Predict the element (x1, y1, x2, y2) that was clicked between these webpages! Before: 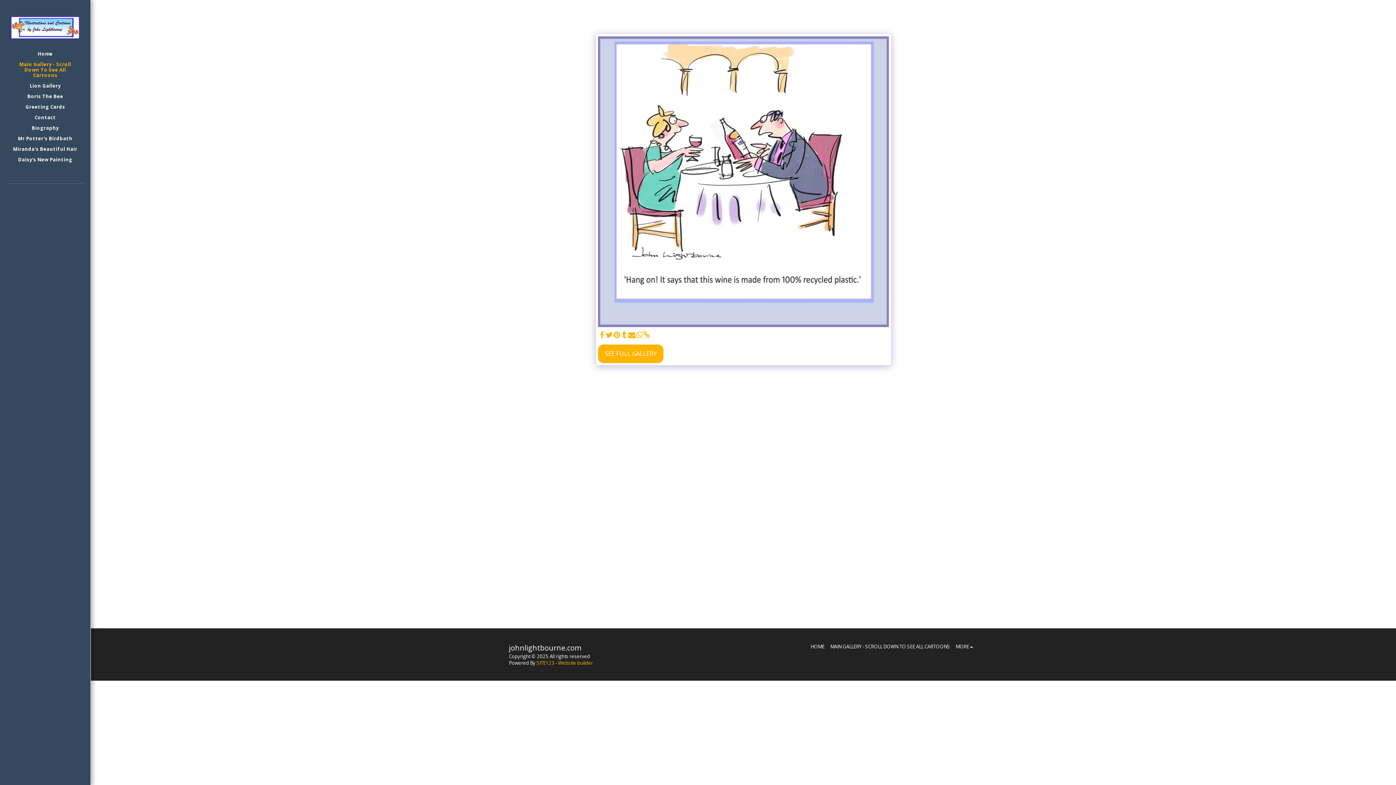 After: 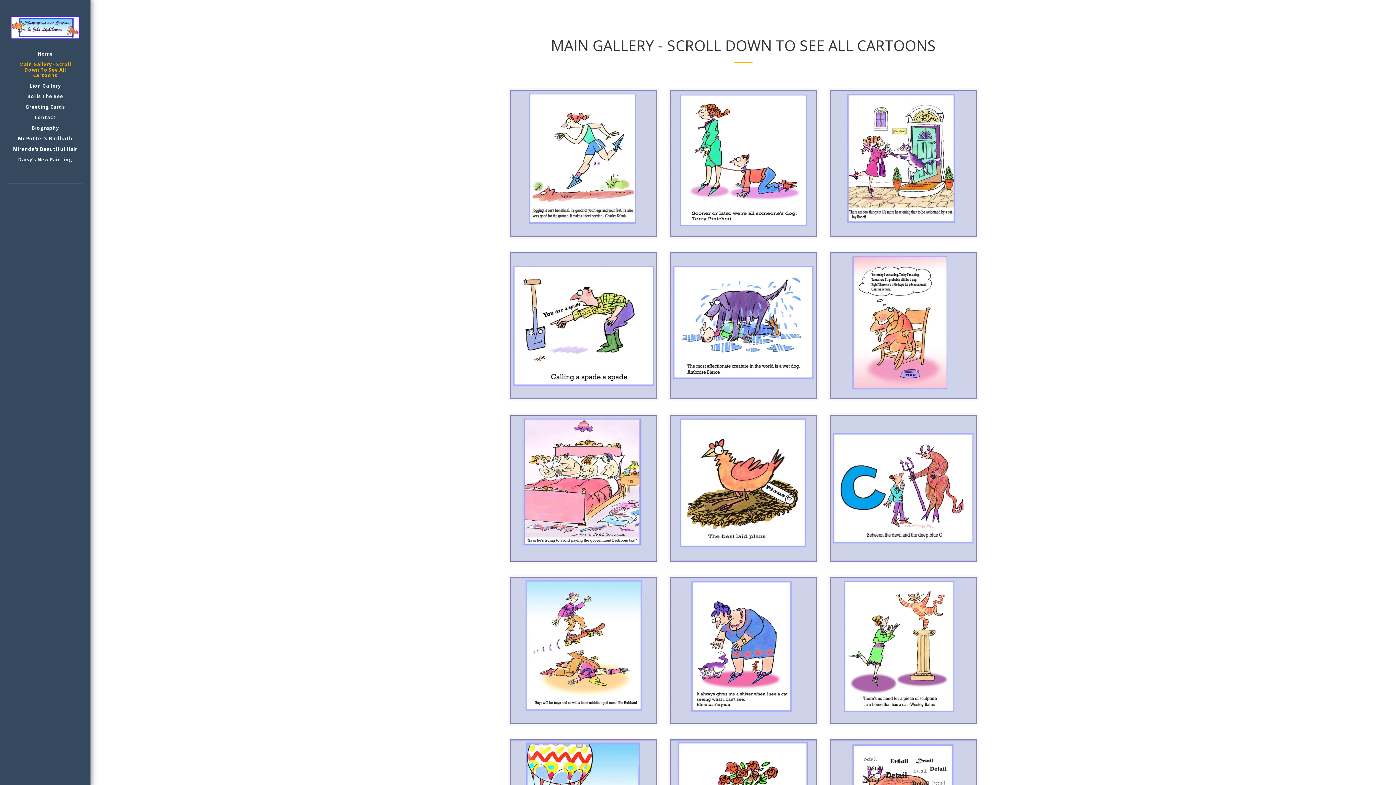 Action: label: MAIN GALLERY - SCROLL DOWN TO SEE ALL CARTOONS bbox: (830, 643, 950, 650)